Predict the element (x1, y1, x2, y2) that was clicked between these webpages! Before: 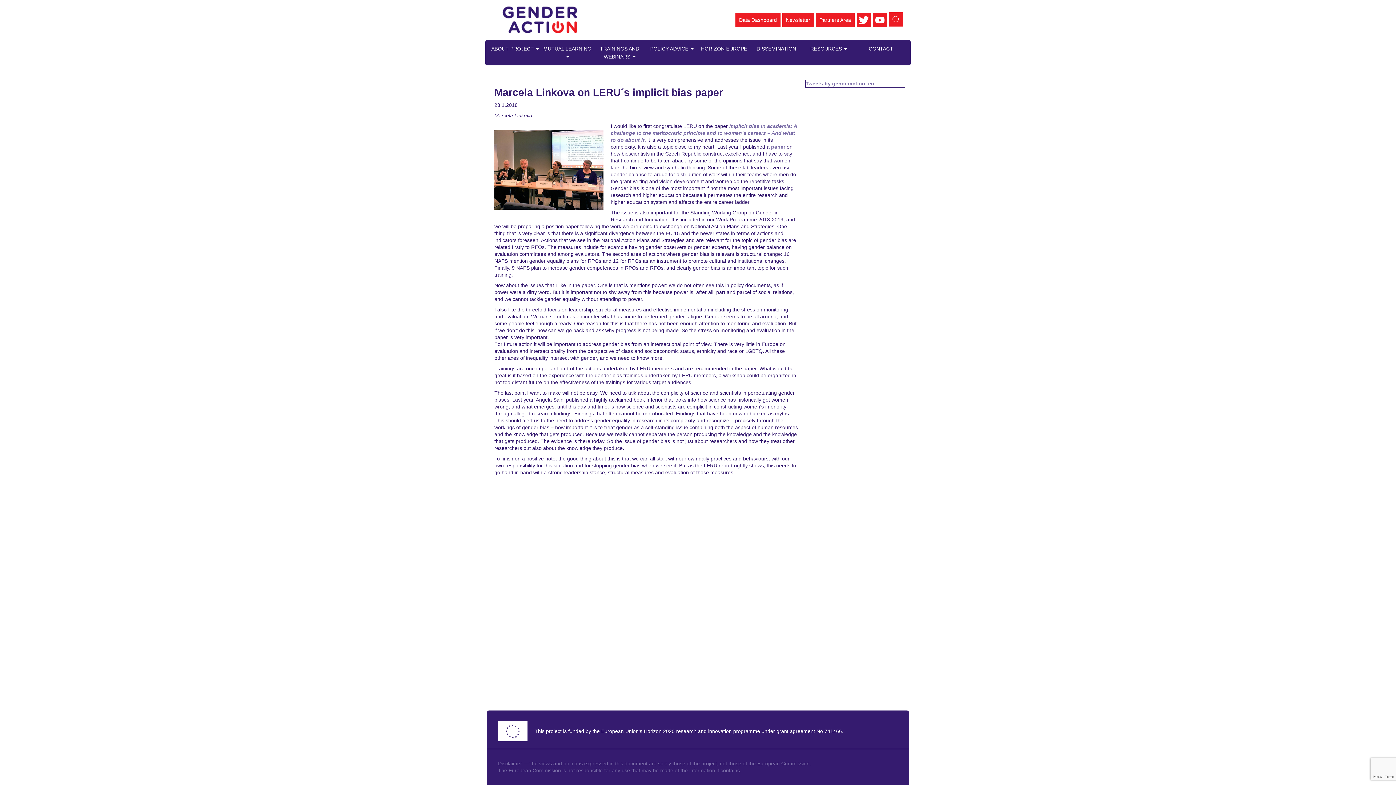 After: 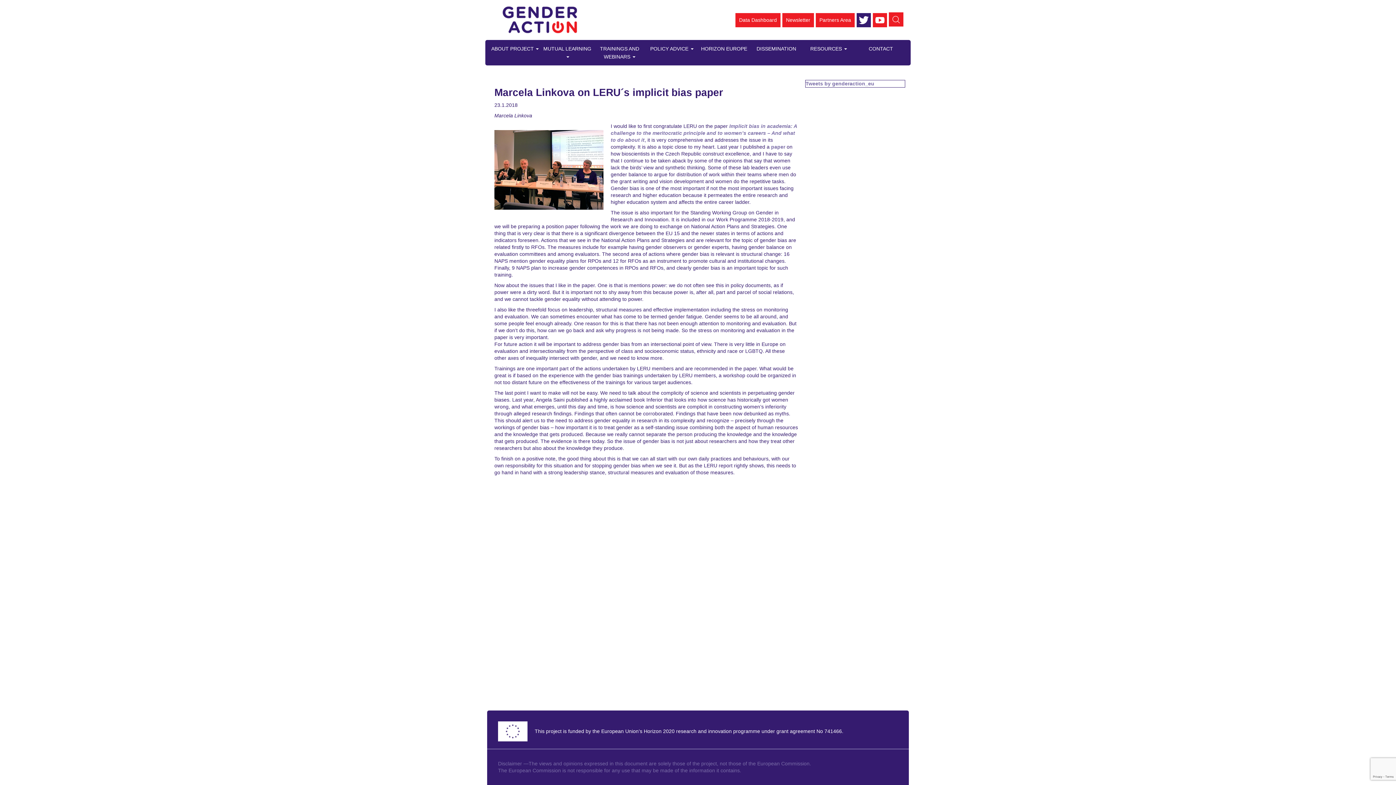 Action: bbox: (856, 12, 871, 27)